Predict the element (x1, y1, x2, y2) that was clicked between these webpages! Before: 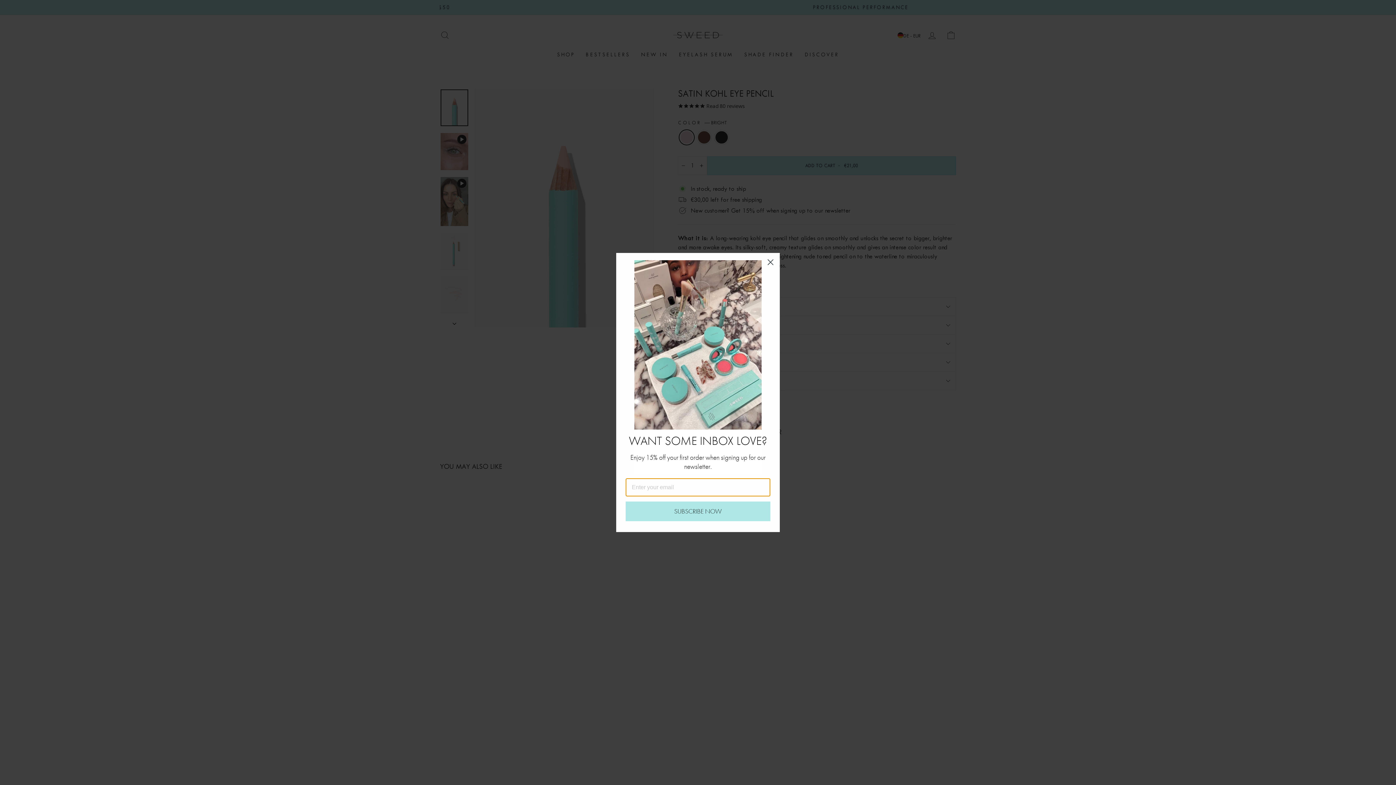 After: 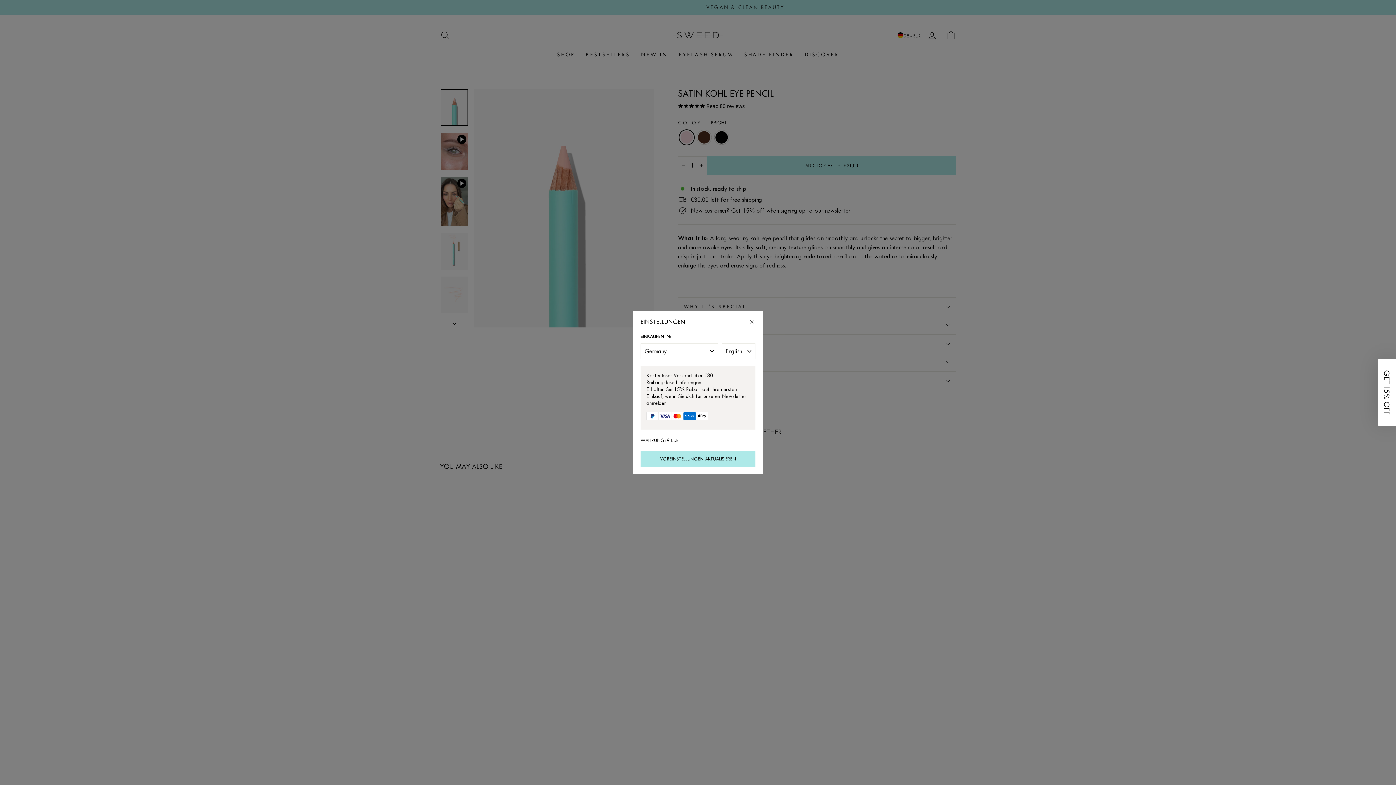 Action: bbox: (764, 255, 777, 268) label: Close dialog